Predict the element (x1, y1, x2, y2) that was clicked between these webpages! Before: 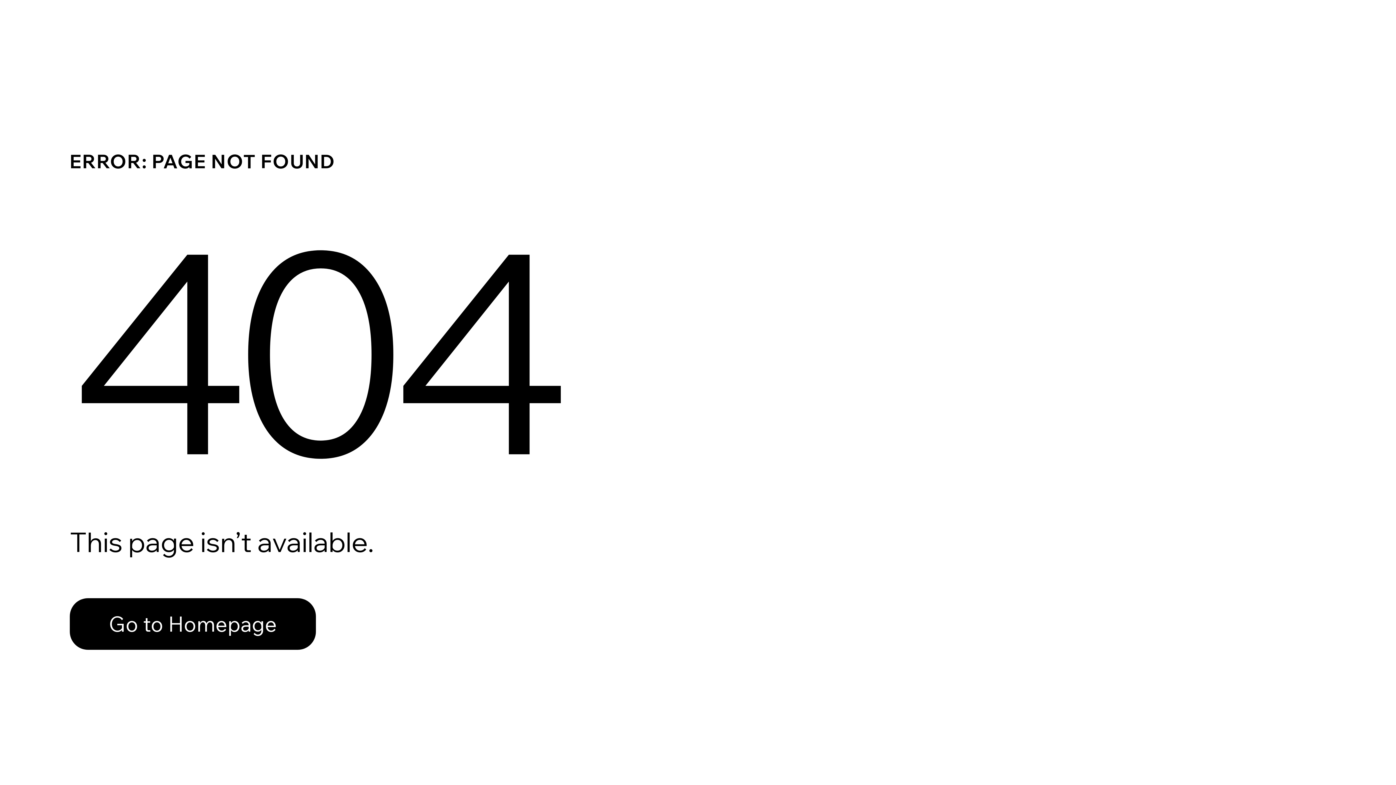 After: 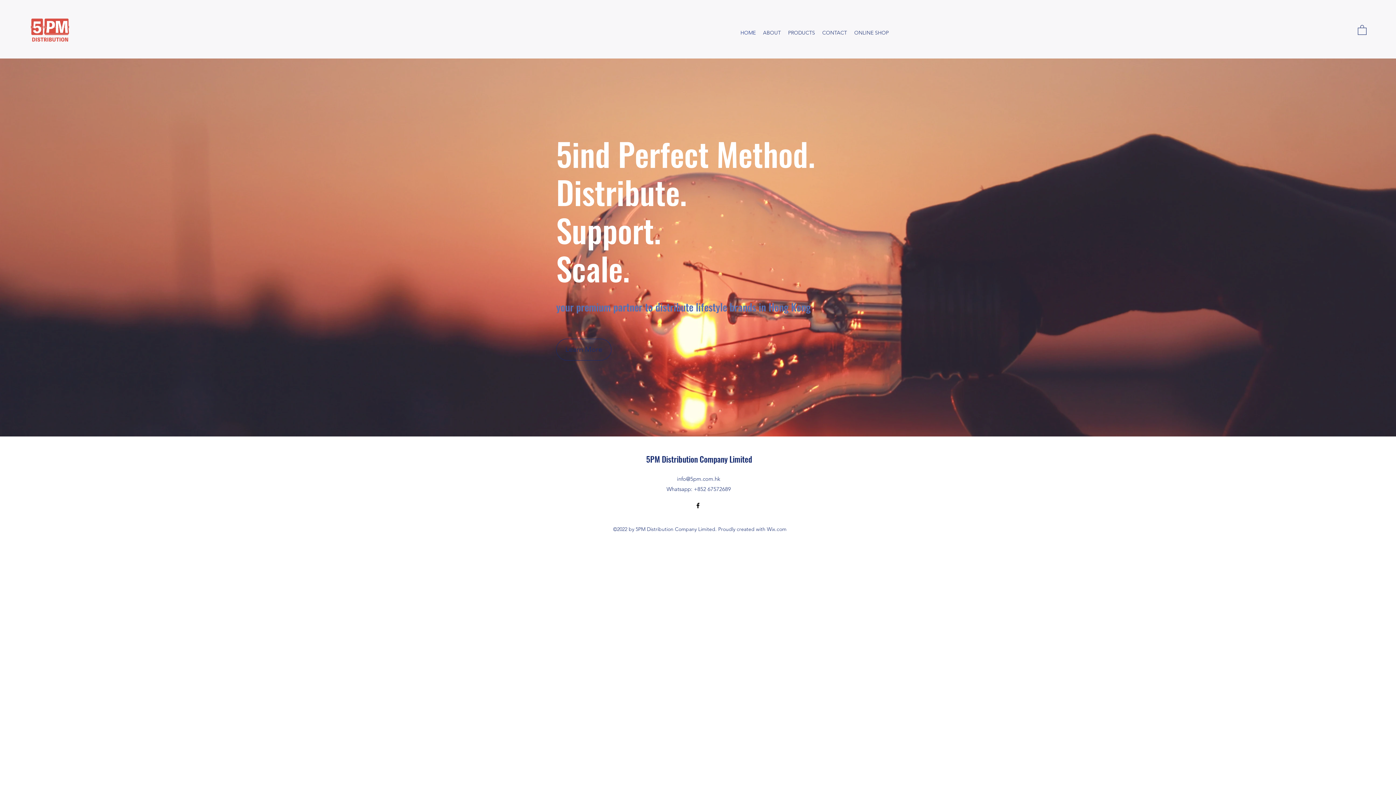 Action: bbox: (69, 582, 768, 659) label: Go to Homepage